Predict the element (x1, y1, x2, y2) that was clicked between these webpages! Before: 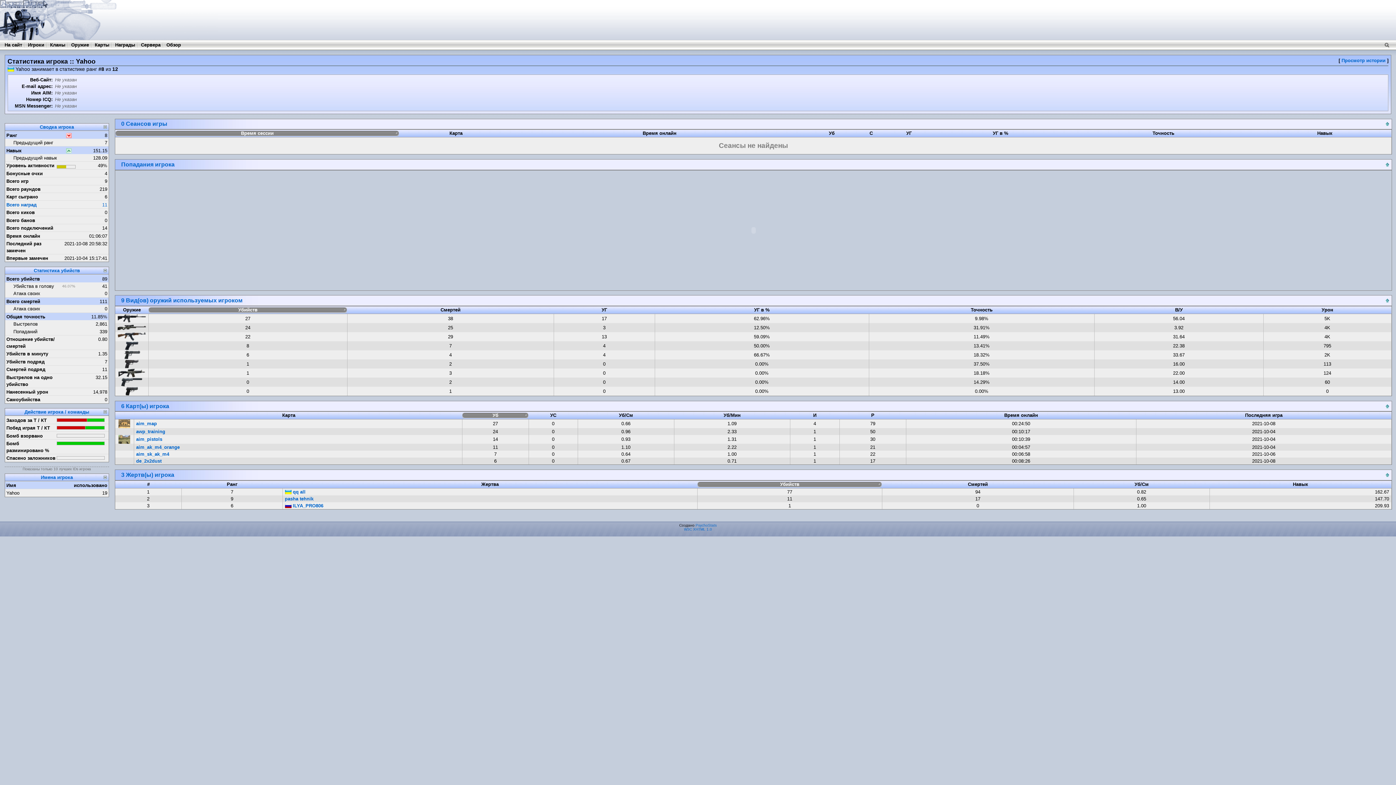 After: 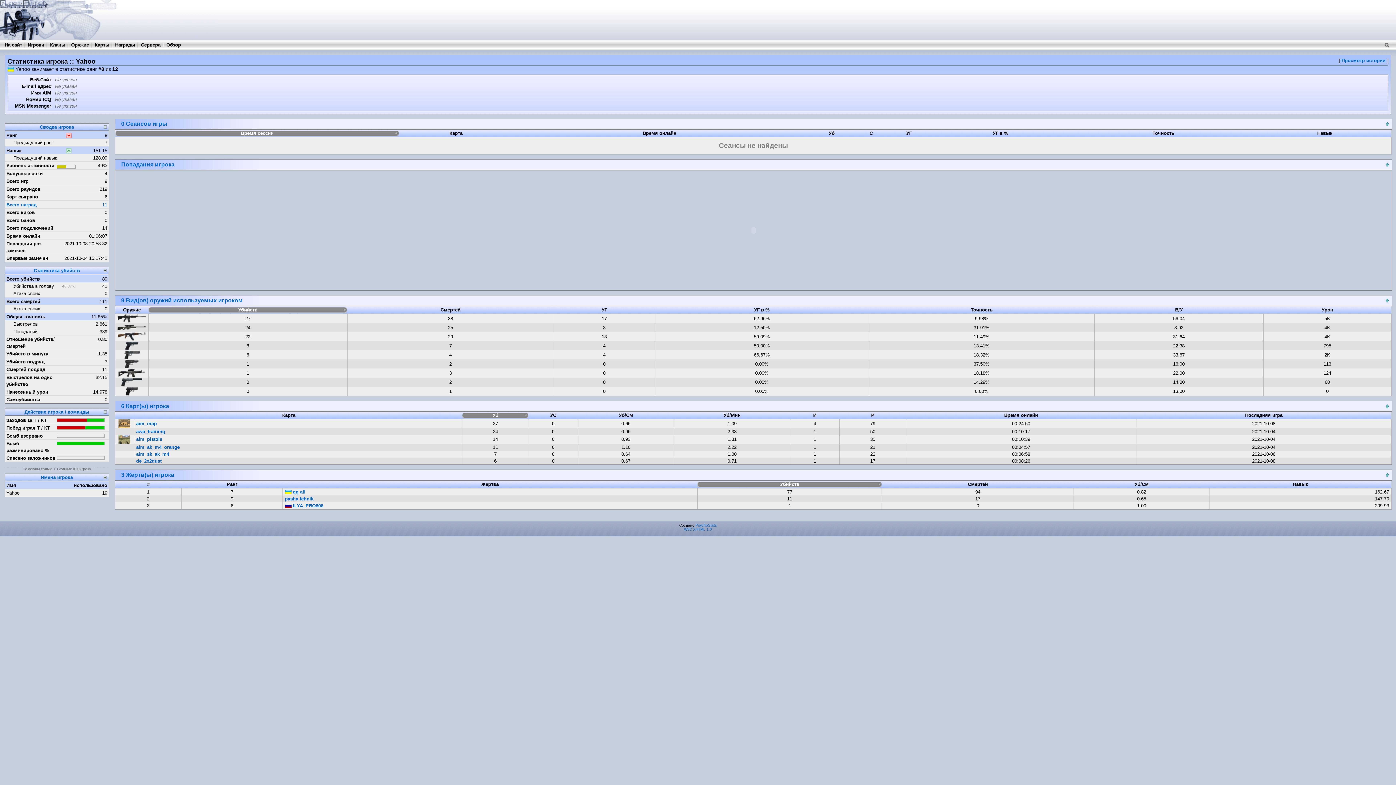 Action: bbox: (115, 129, 399, 137) label: Время сессии